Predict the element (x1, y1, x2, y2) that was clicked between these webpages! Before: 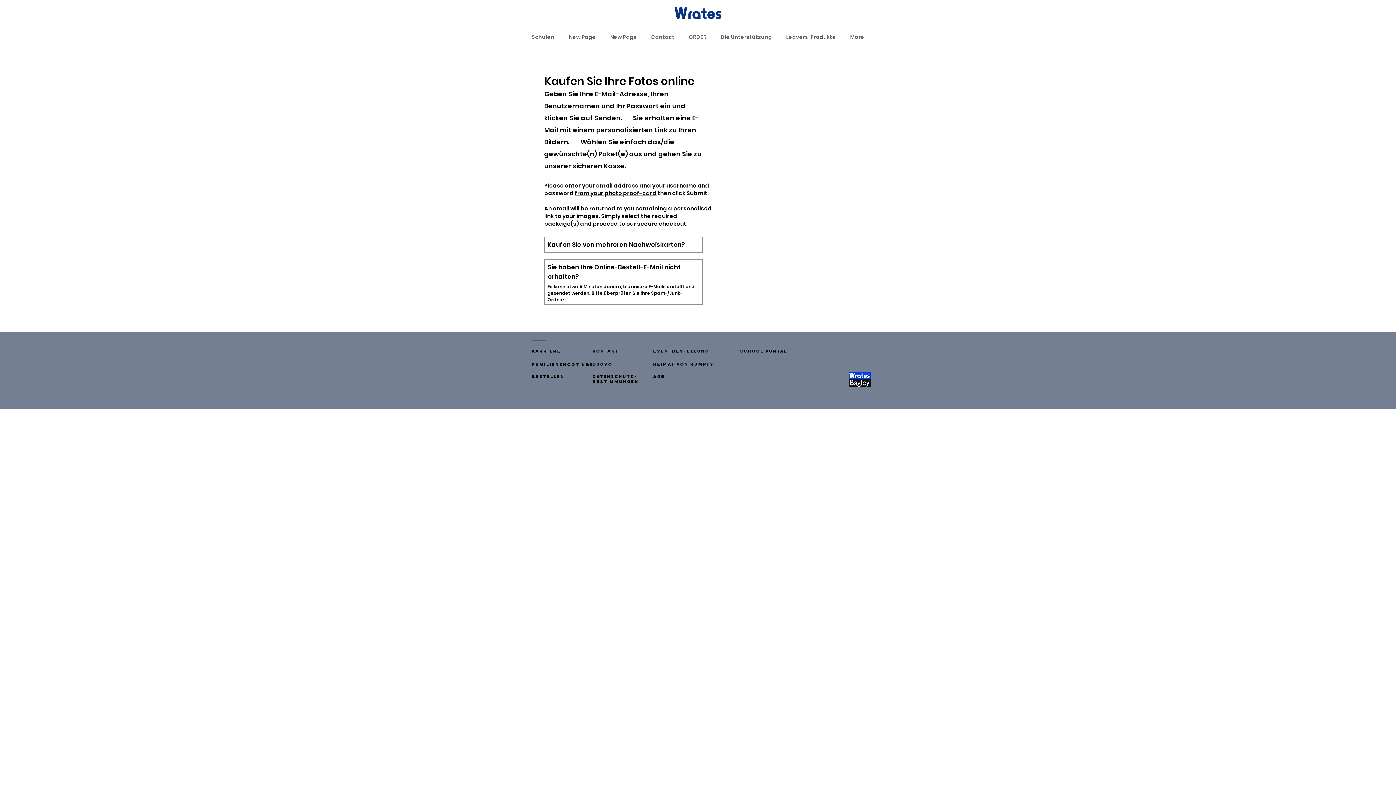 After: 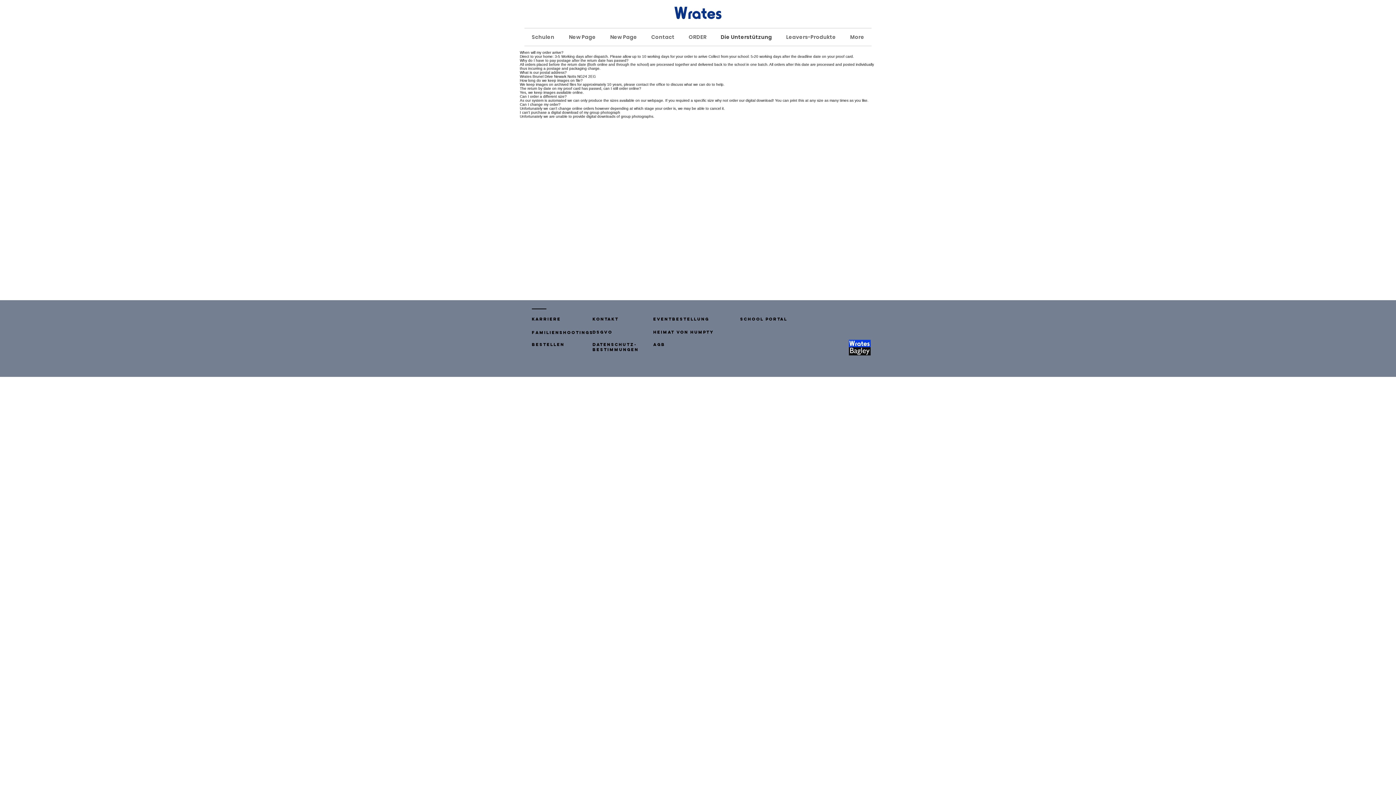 Action: bbox: (713, 28, 779, 45) label: Die Unterstützung